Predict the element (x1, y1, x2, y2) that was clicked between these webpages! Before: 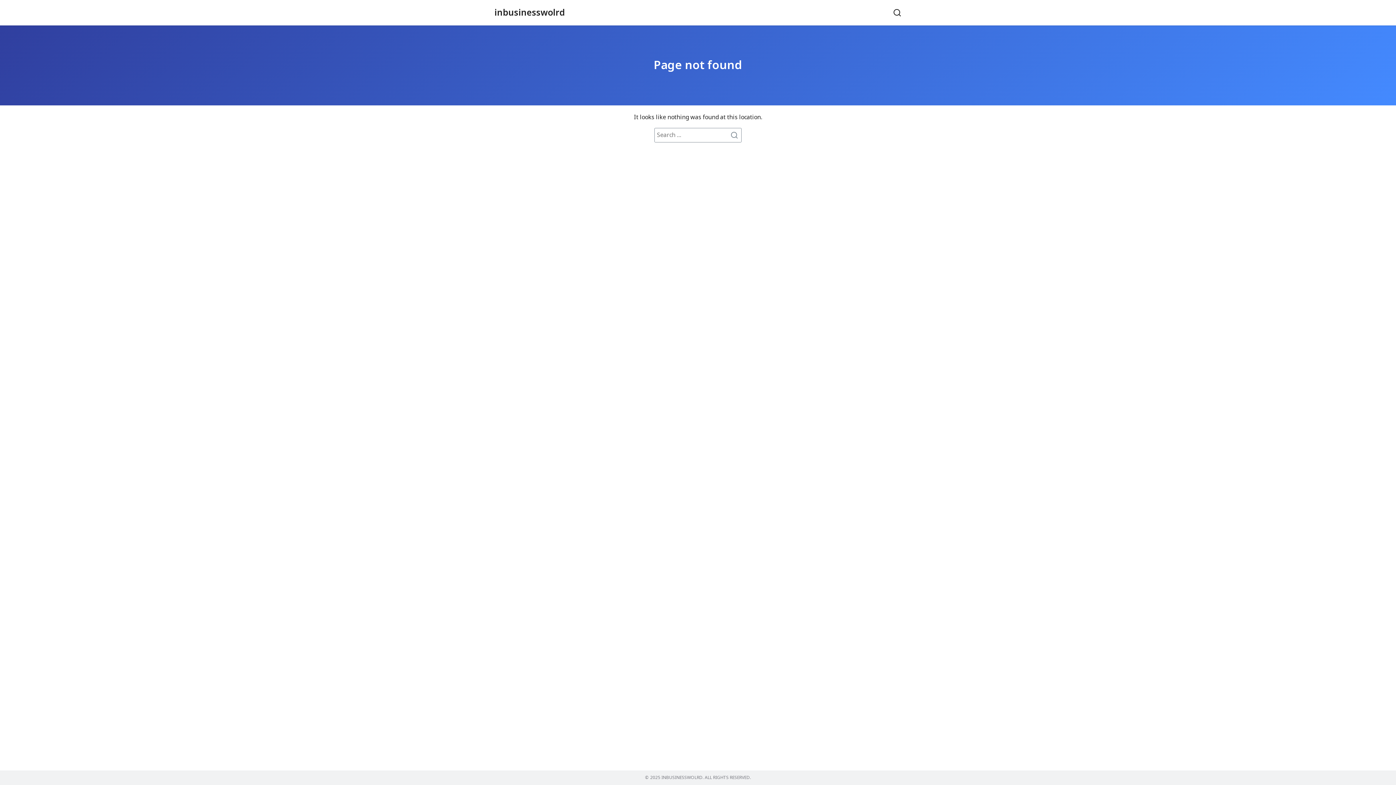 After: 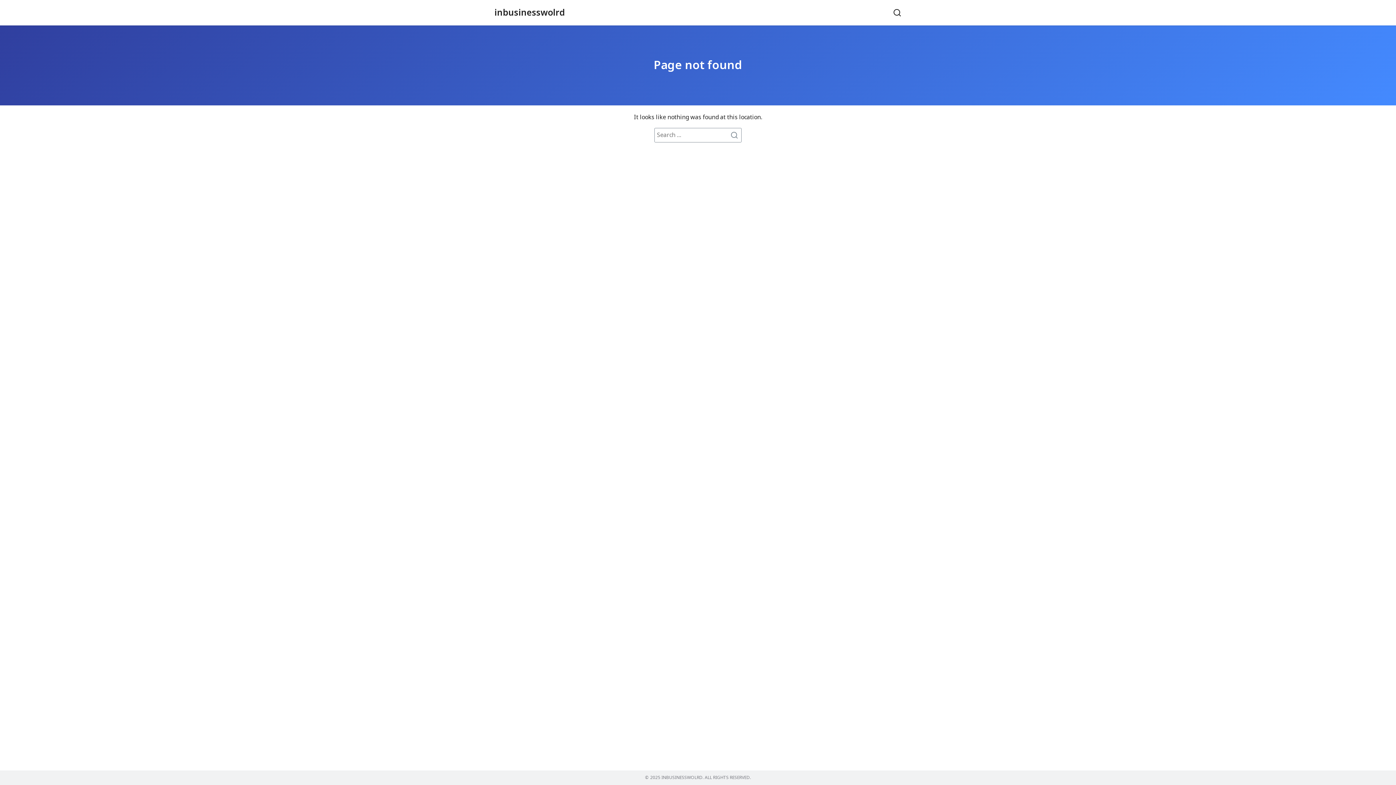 Action: bbox: (653, 56, 742, 74) label: Page not found